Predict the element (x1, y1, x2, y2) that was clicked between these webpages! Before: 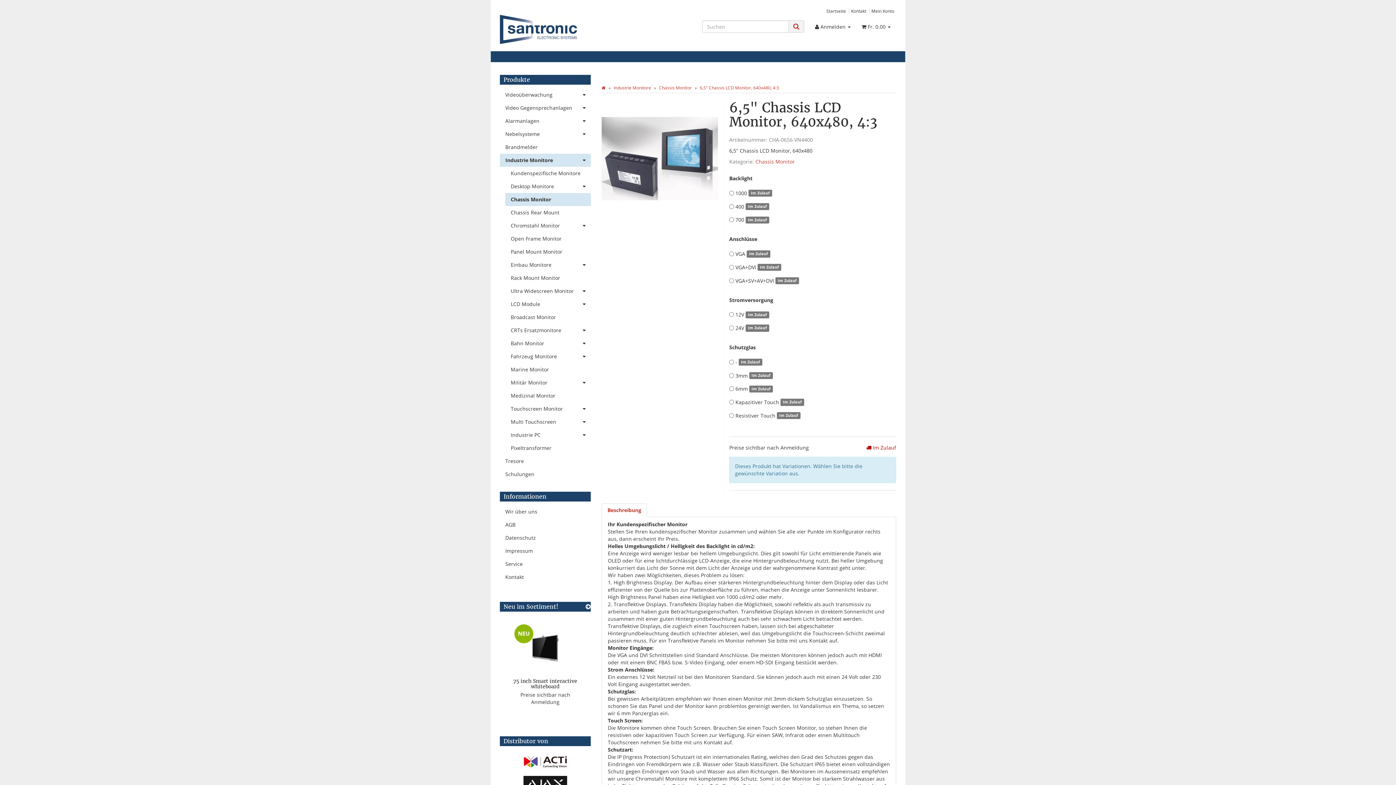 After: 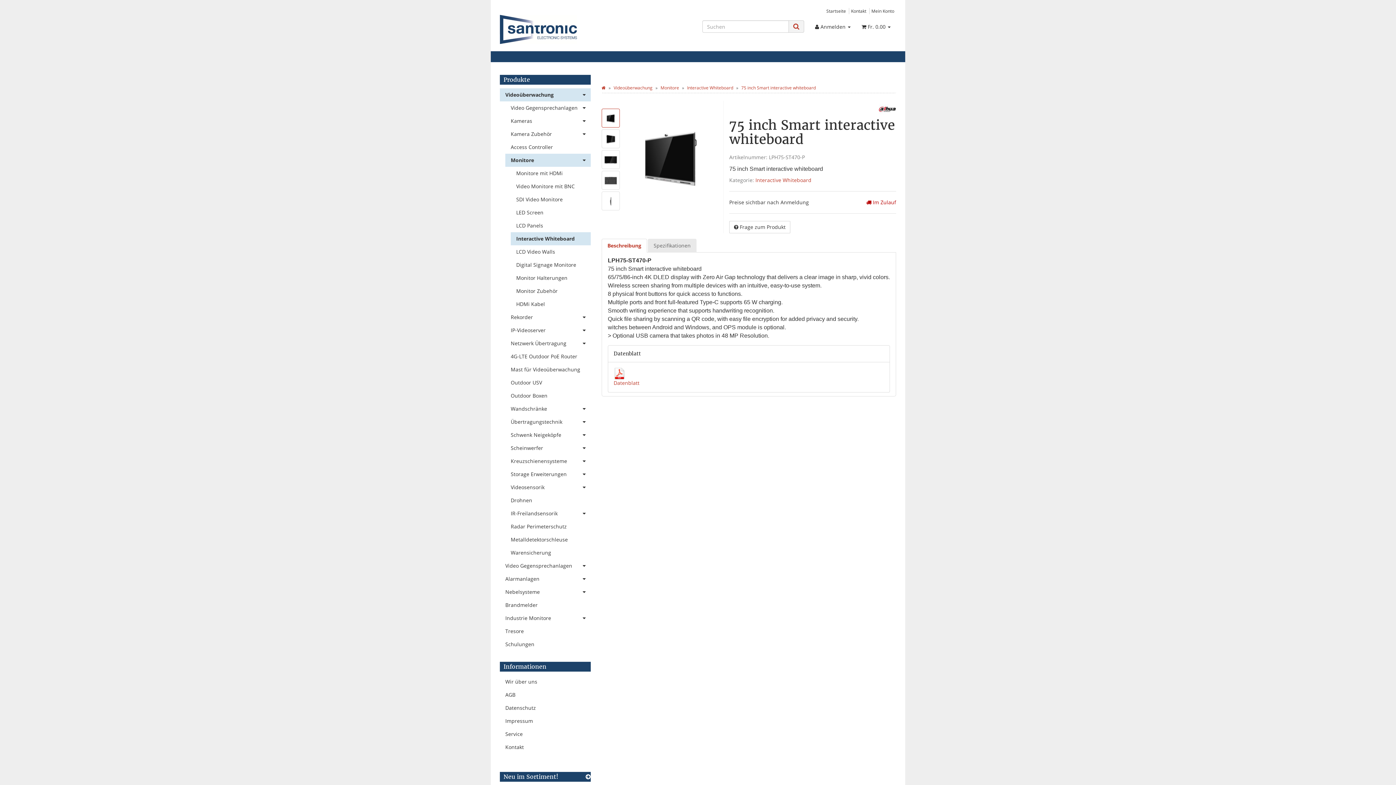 Action: label: 75 inch Smart interactive whiteboard bbox: (513, 678, 577, 690)